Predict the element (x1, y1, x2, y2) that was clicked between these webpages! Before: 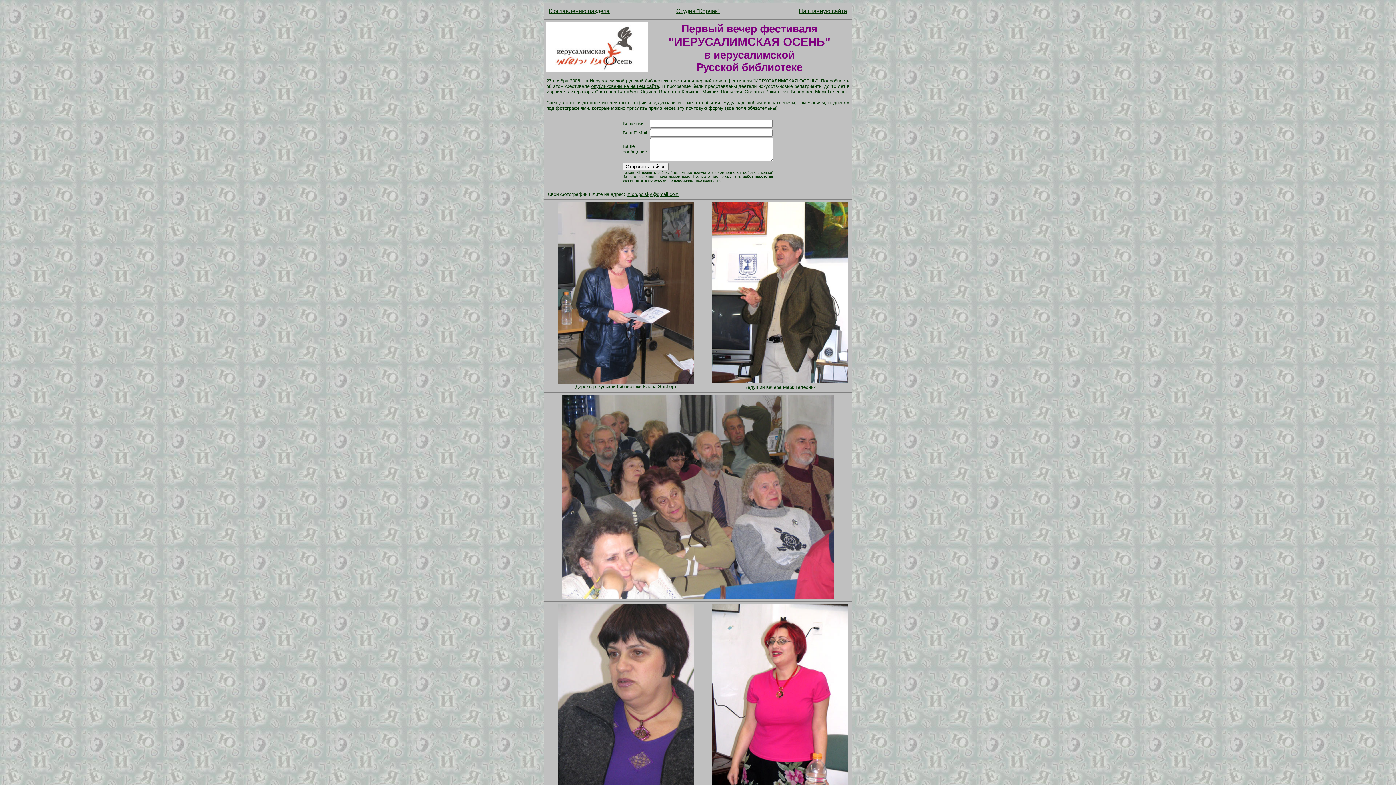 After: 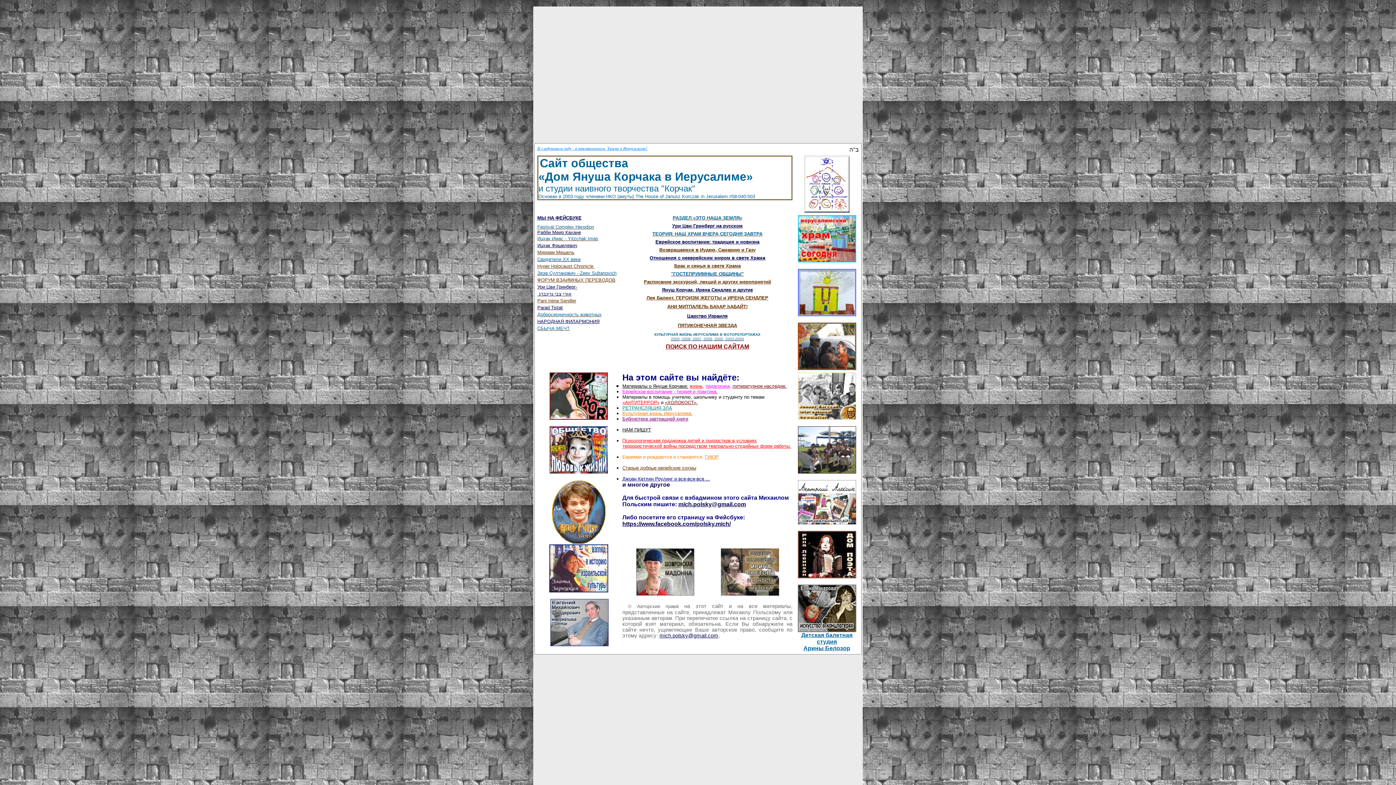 Action: bbox: (798, 8, 847, 14) label: На главную сайта